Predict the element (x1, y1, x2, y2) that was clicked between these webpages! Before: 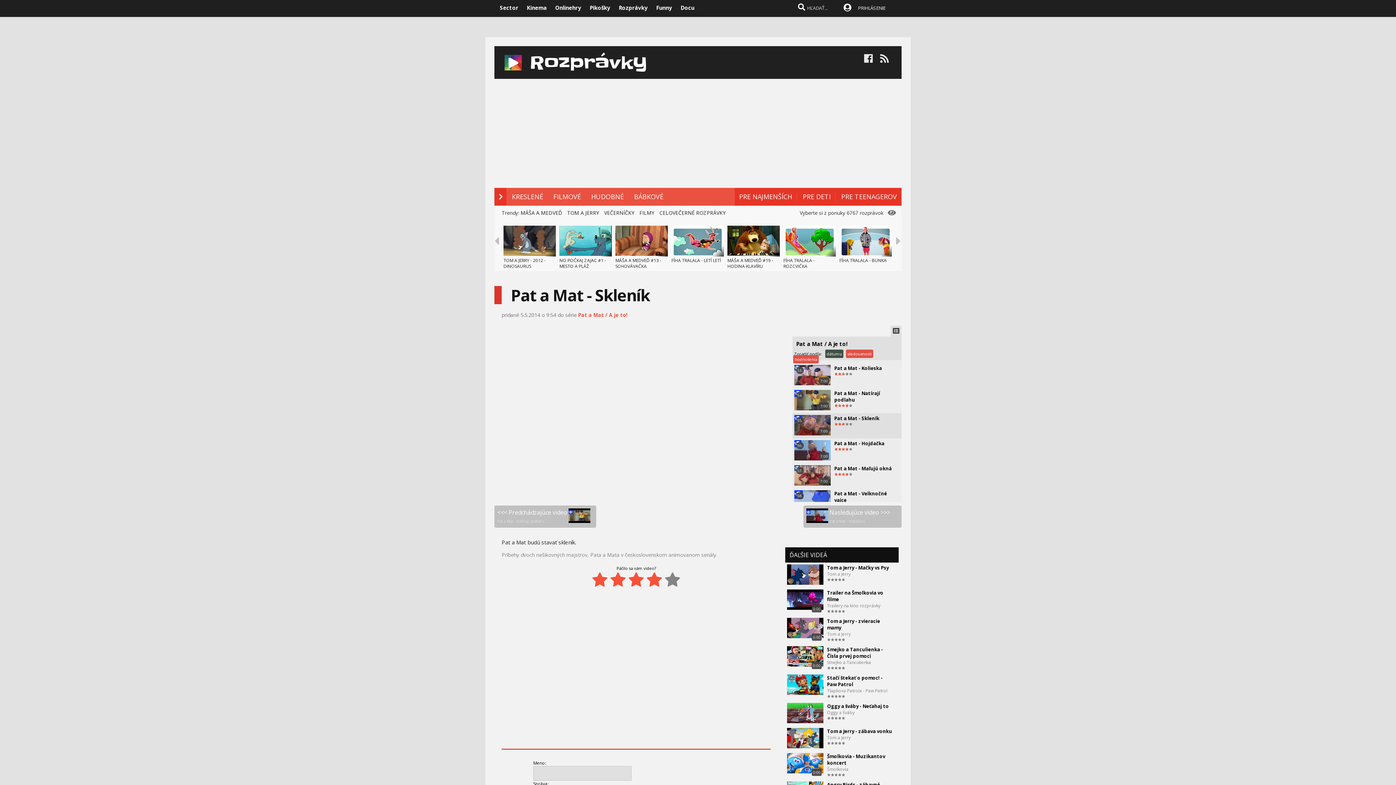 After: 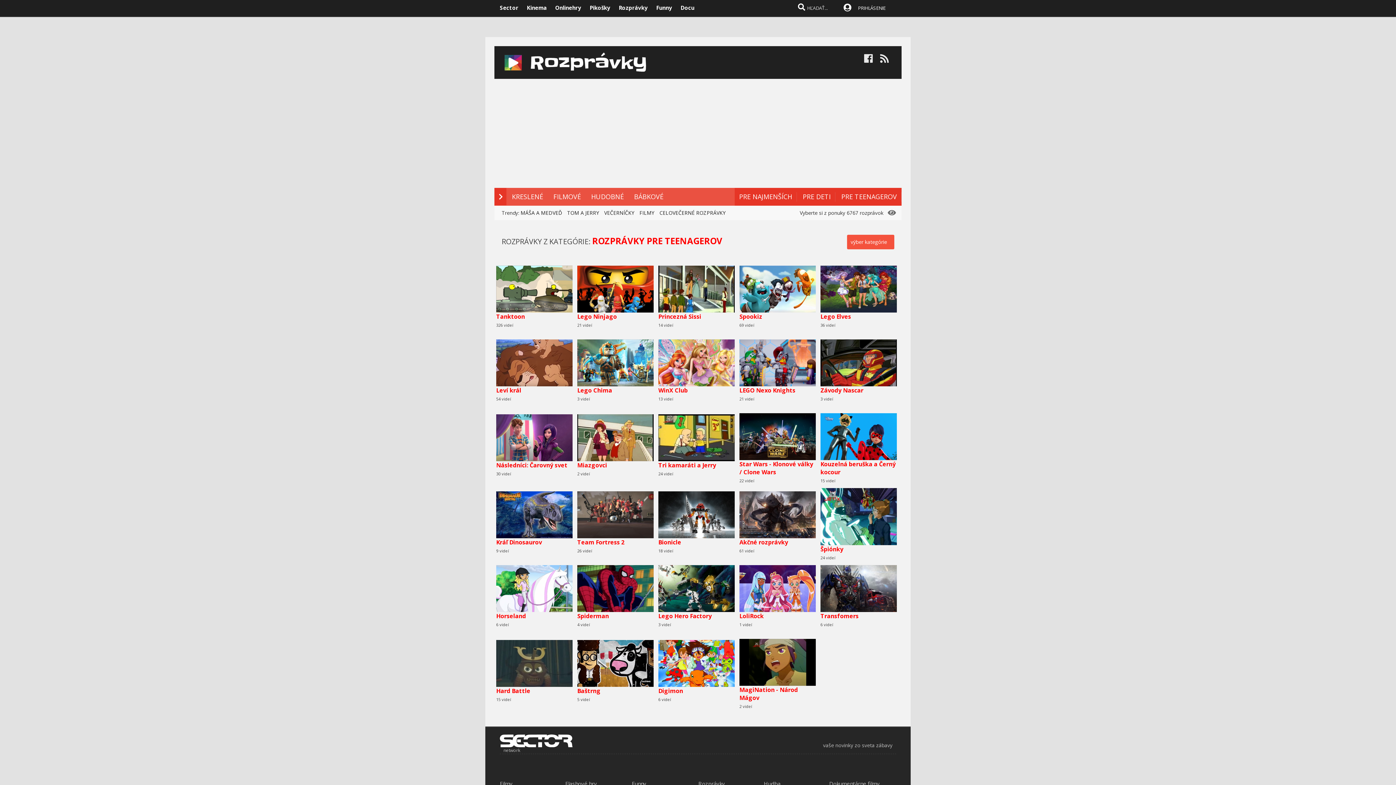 Action: bbox: (841, 192, 897, 201) label: PRE TEENAGEROV